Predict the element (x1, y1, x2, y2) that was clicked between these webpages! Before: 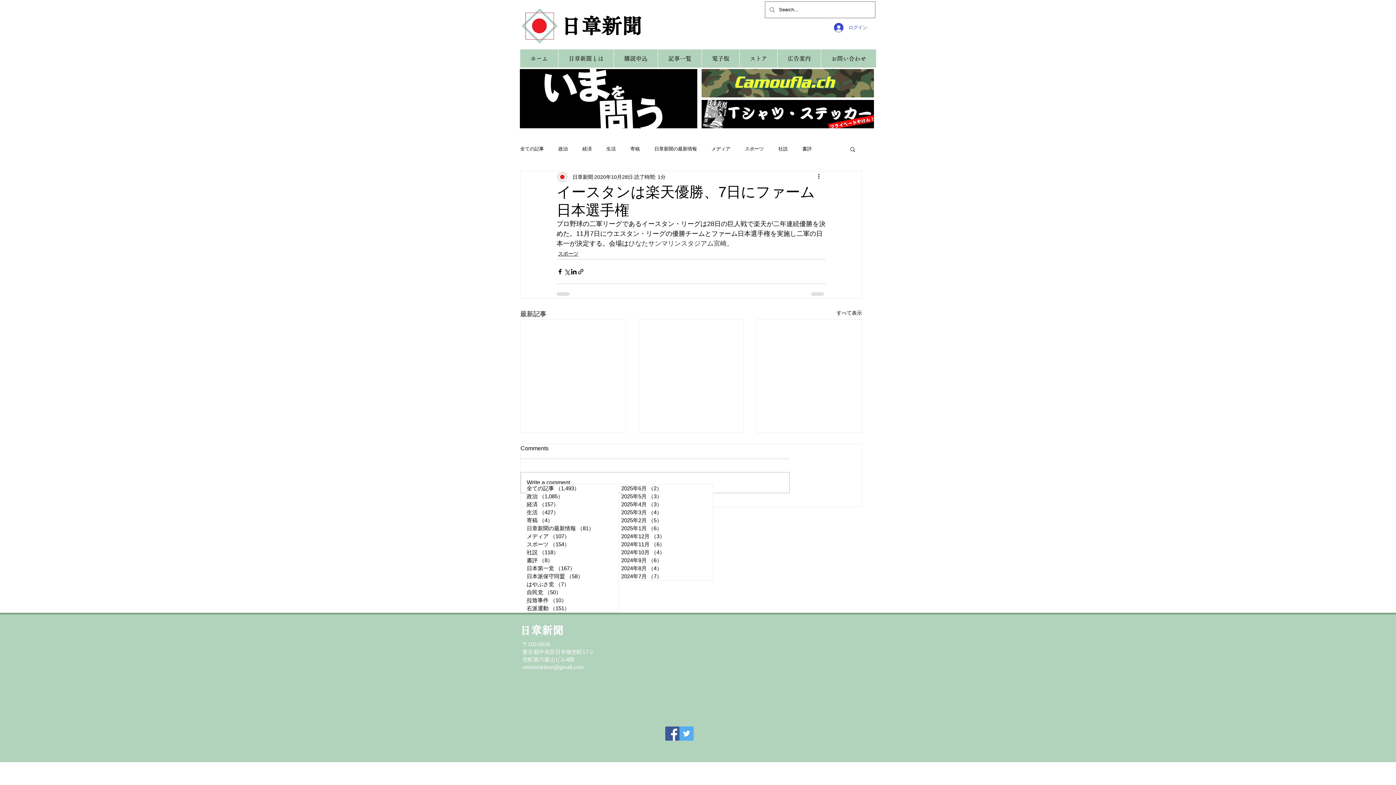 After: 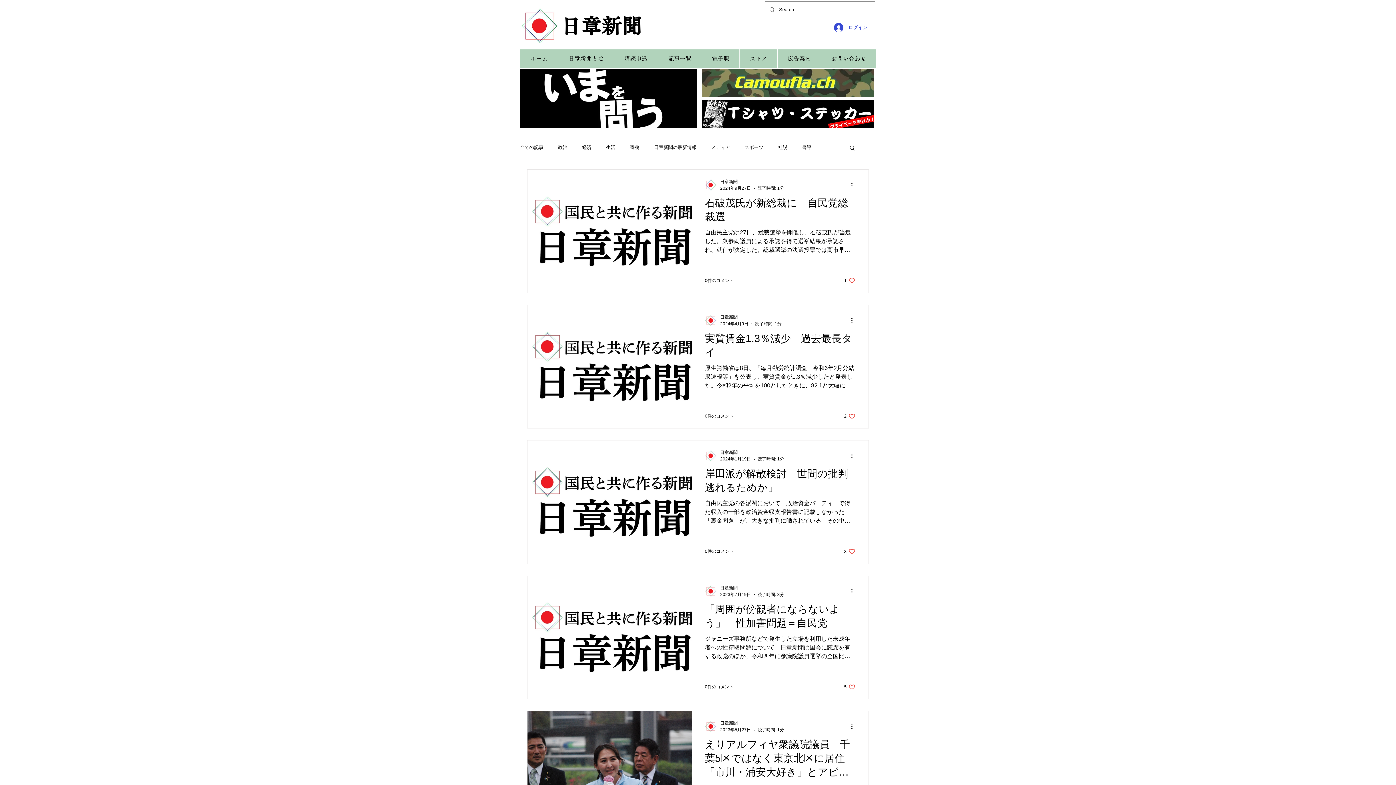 Action: bbox: (526, 588, 618, 596) label: 自民党 （50）
50件の記事